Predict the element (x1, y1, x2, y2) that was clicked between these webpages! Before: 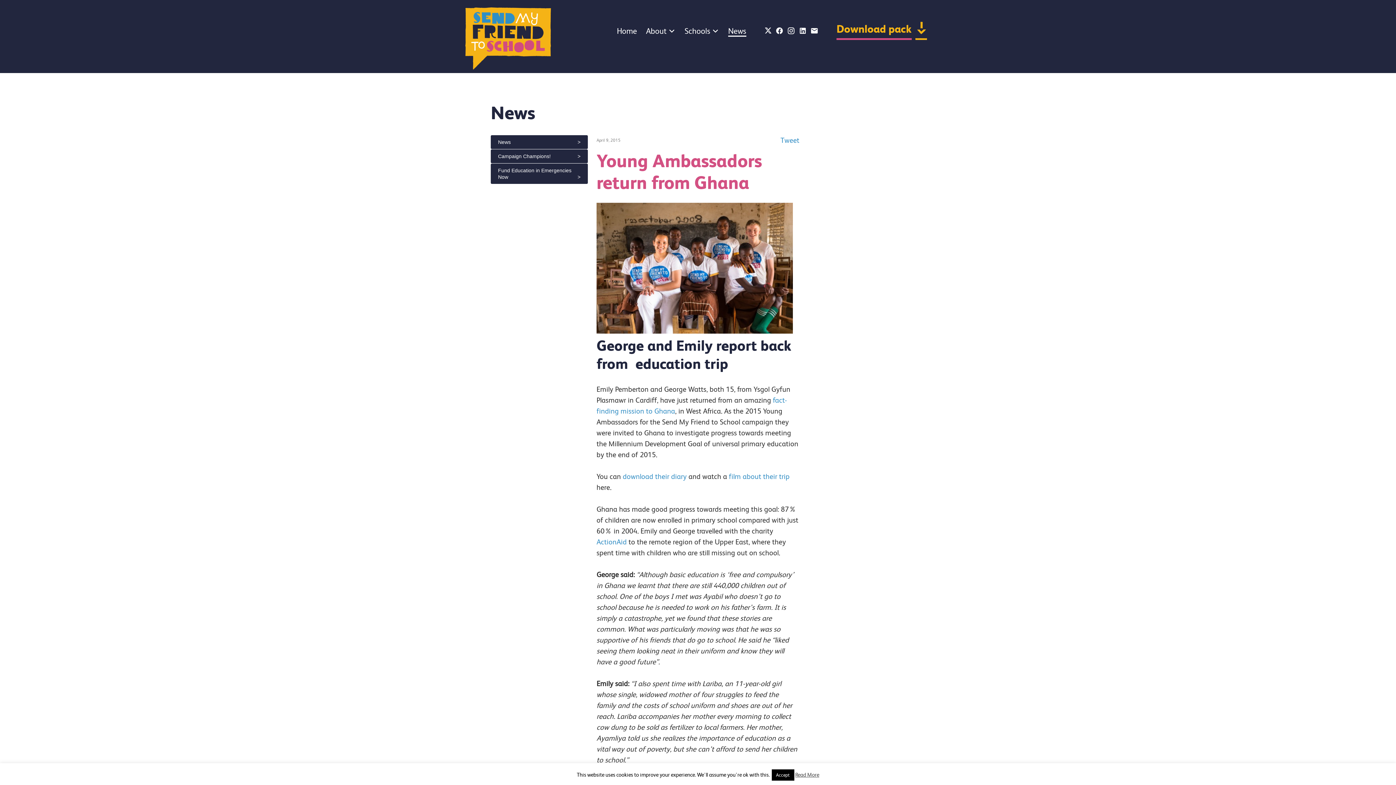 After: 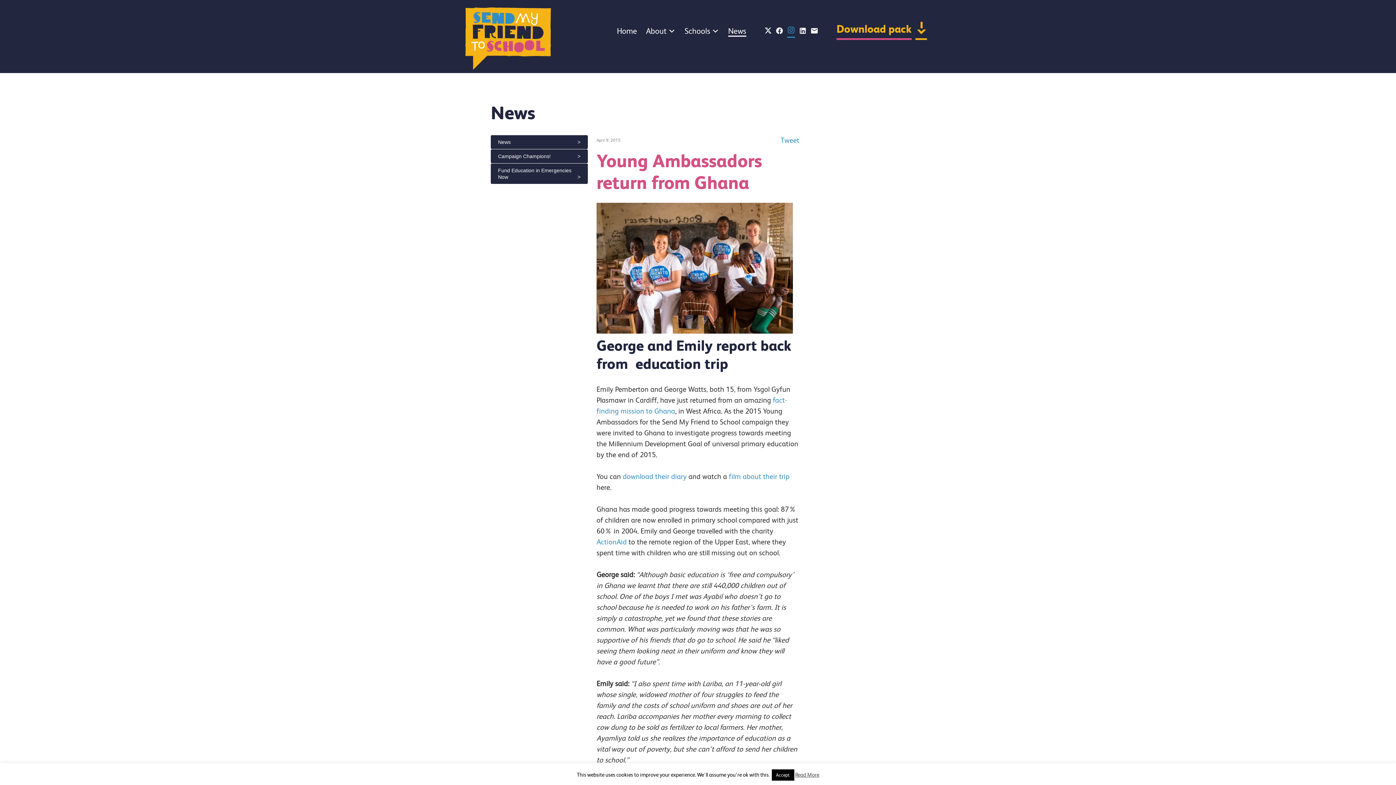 Action: bbox: (787, 24, 795, 37)